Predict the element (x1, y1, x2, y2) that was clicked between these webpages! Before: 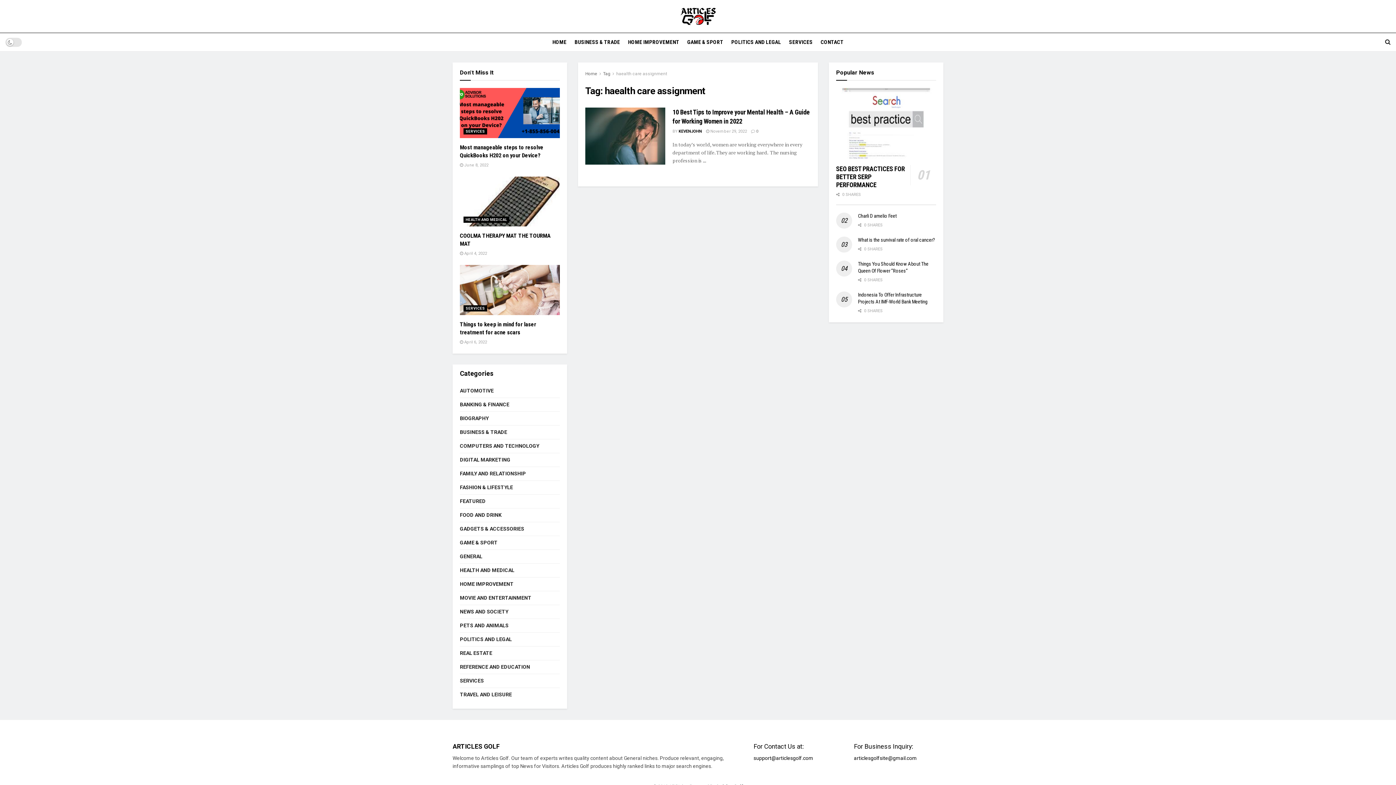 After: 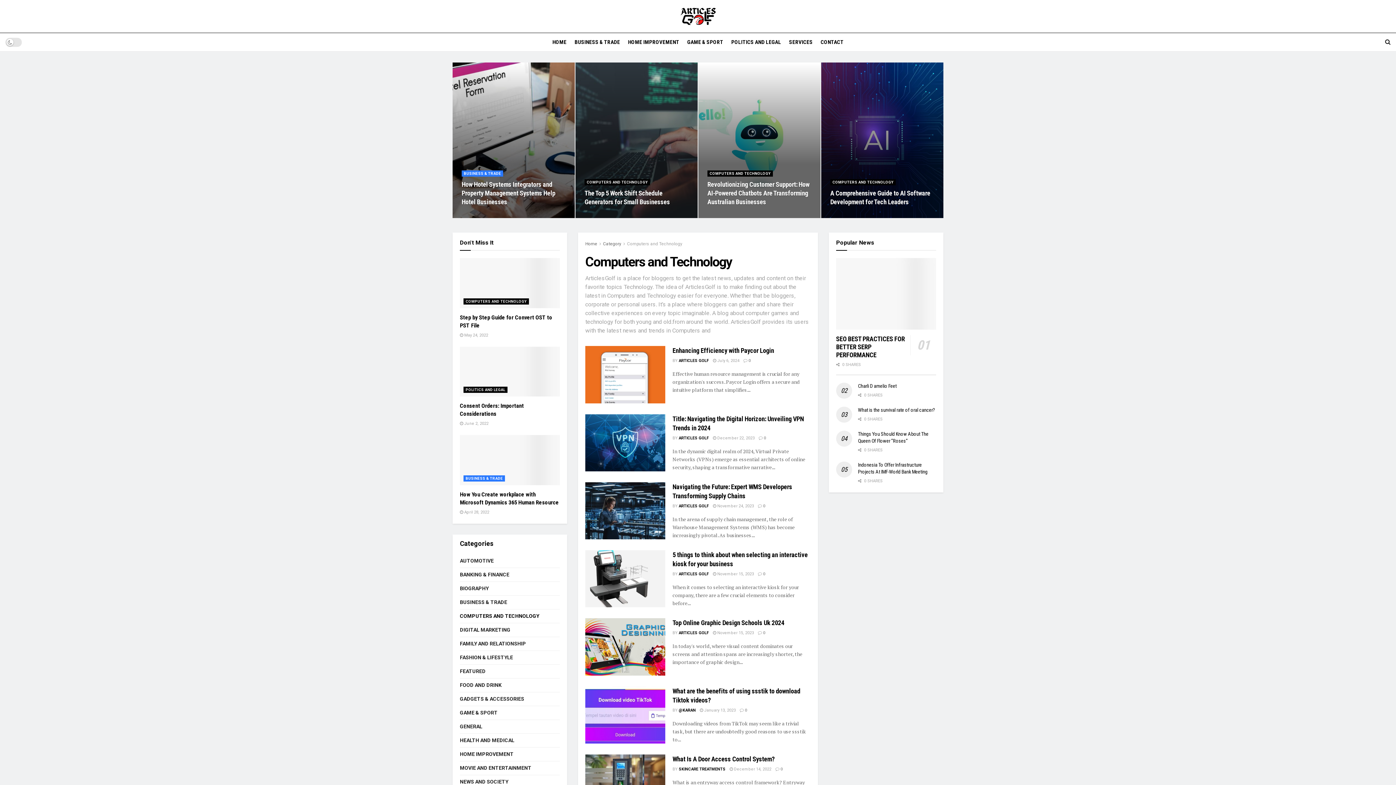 Action: bbox: (460, 441, 539, 450) label: COMPUTERS AND TECHNOLOGY